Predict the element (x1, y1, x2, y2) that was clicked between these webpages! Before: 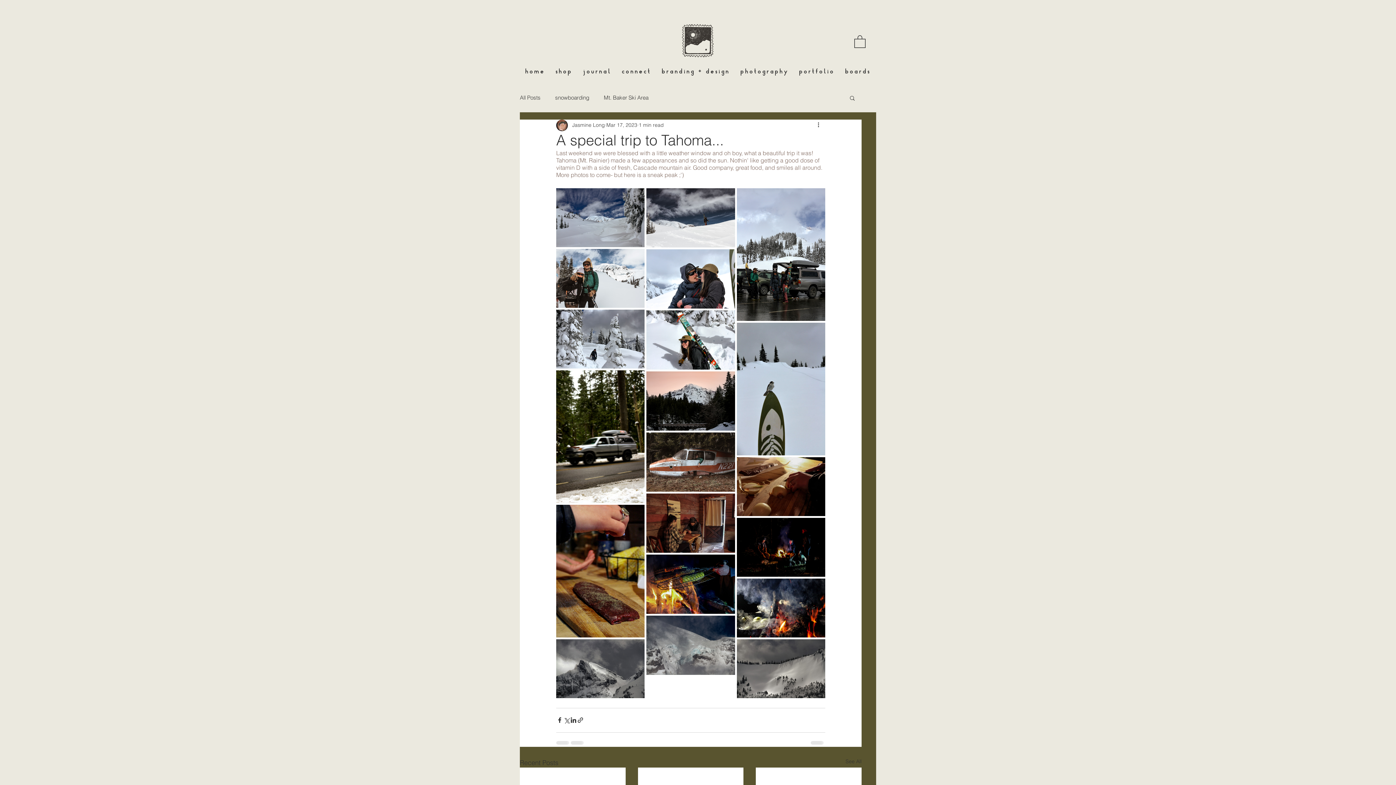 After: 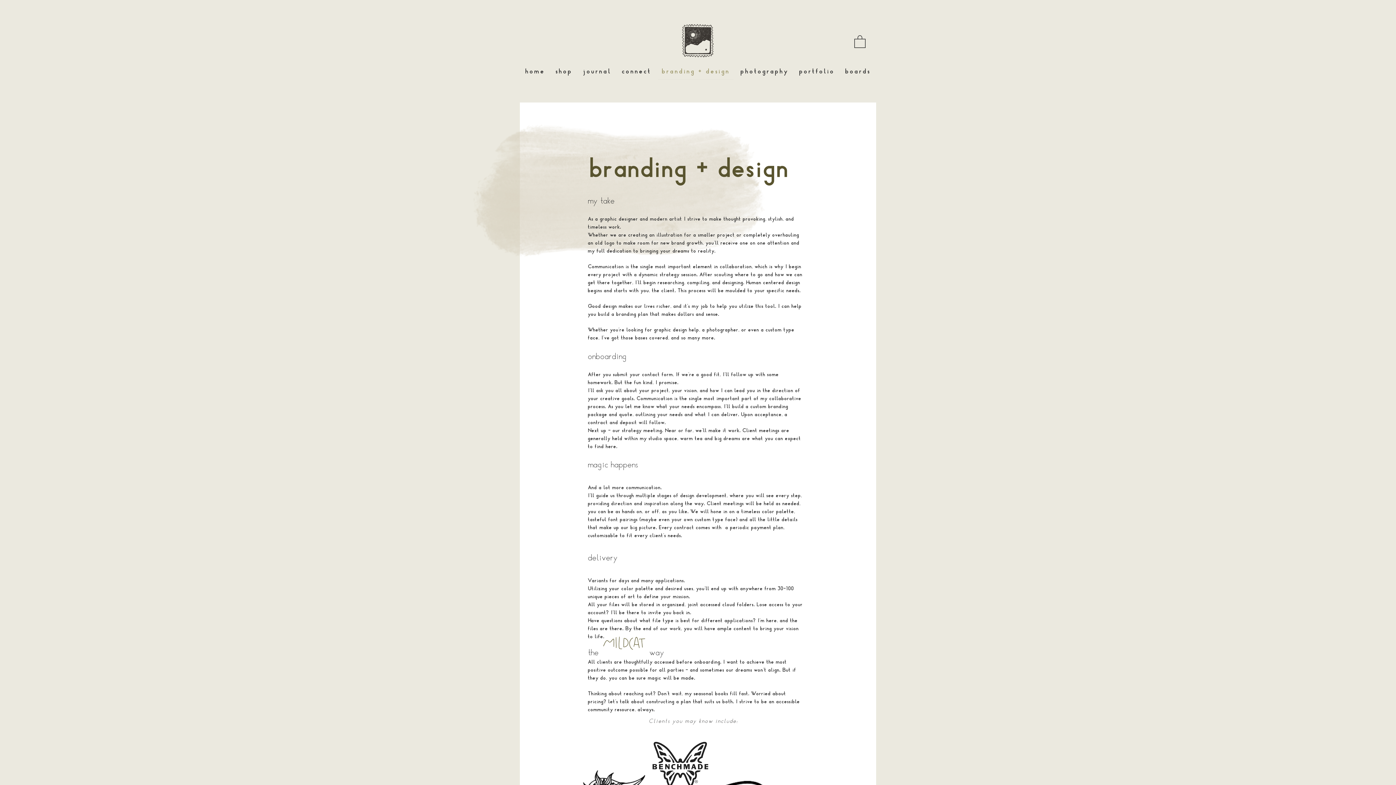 Action: label: branding + design bbox: (658, 63, 733, 79)